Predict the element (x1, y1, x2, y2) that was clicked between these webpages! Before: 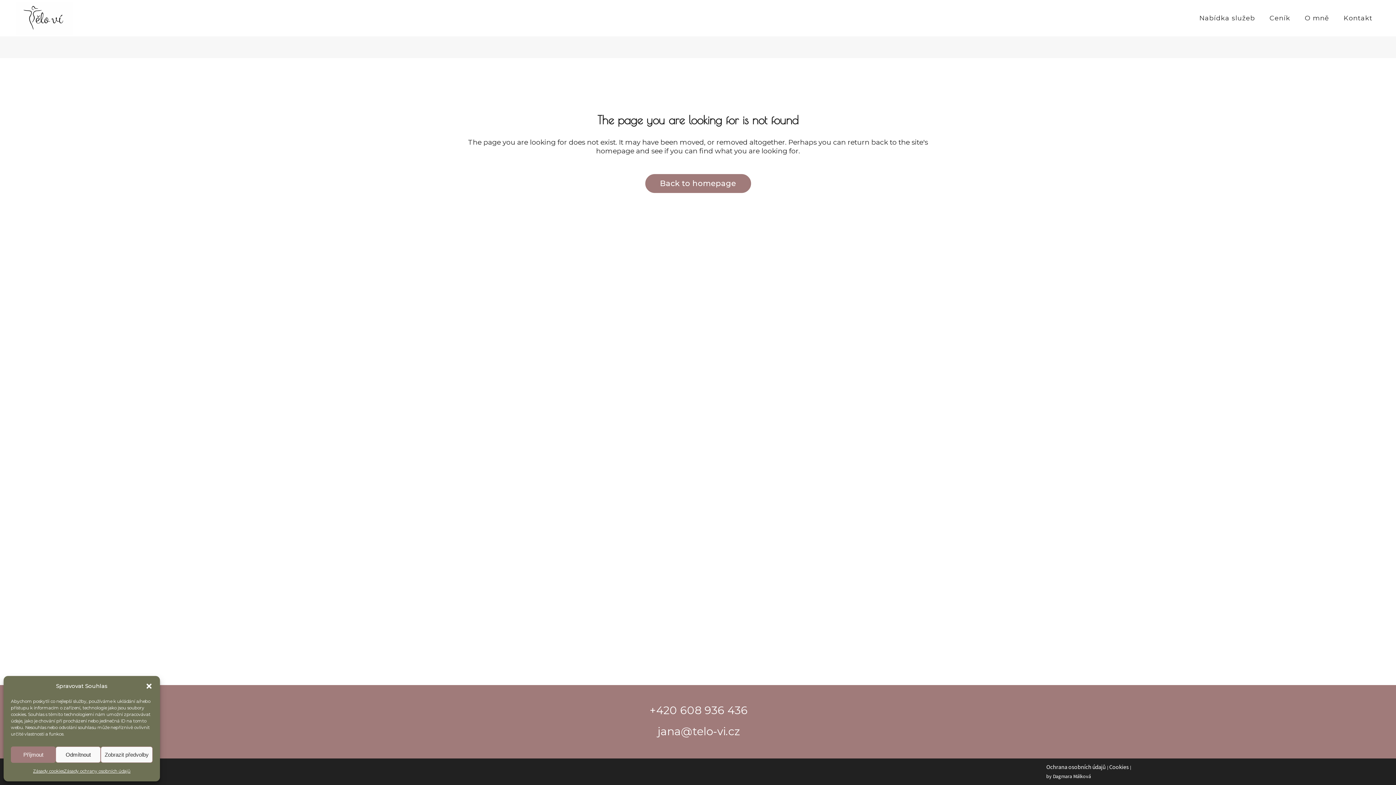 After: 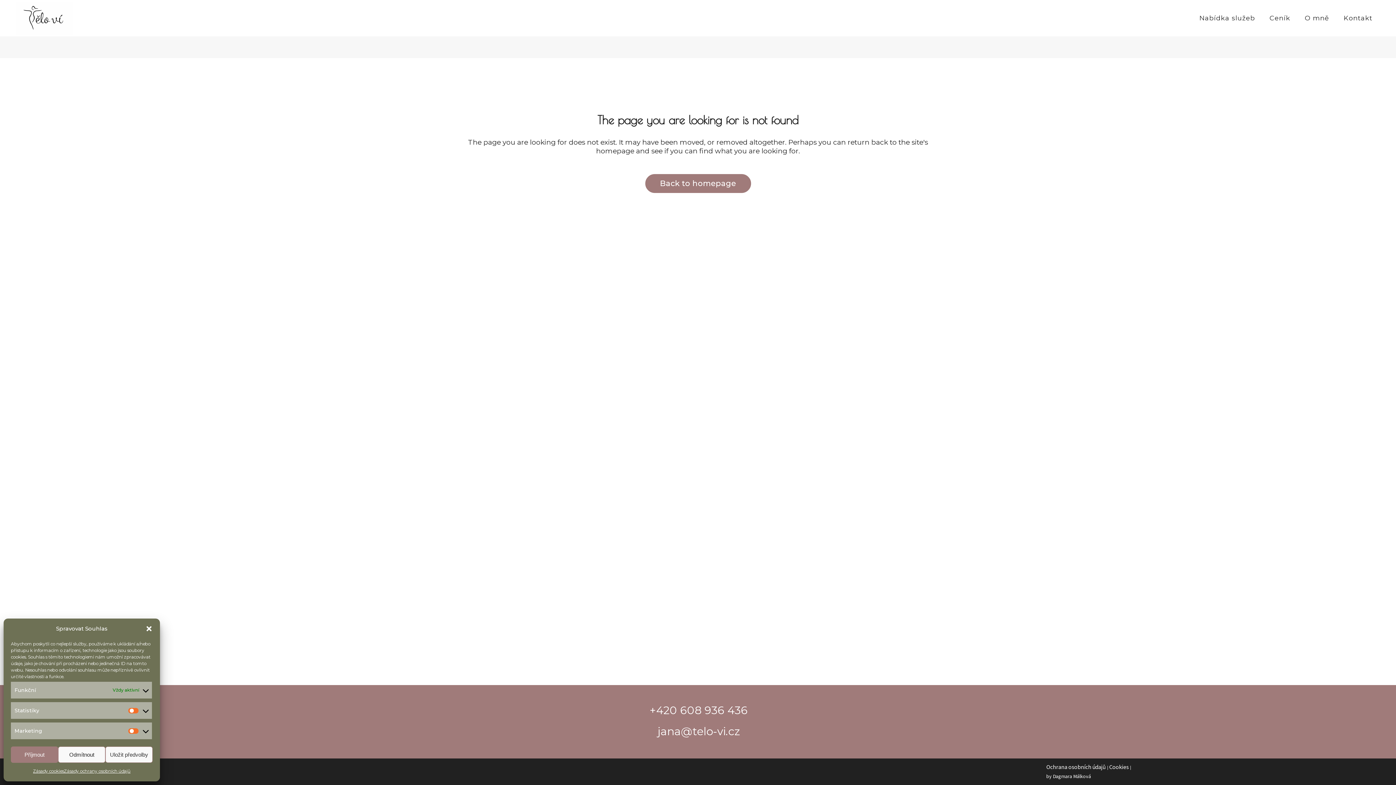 Action: label: Zobrazit předvolby bbox: (100, 746, 152, 763)